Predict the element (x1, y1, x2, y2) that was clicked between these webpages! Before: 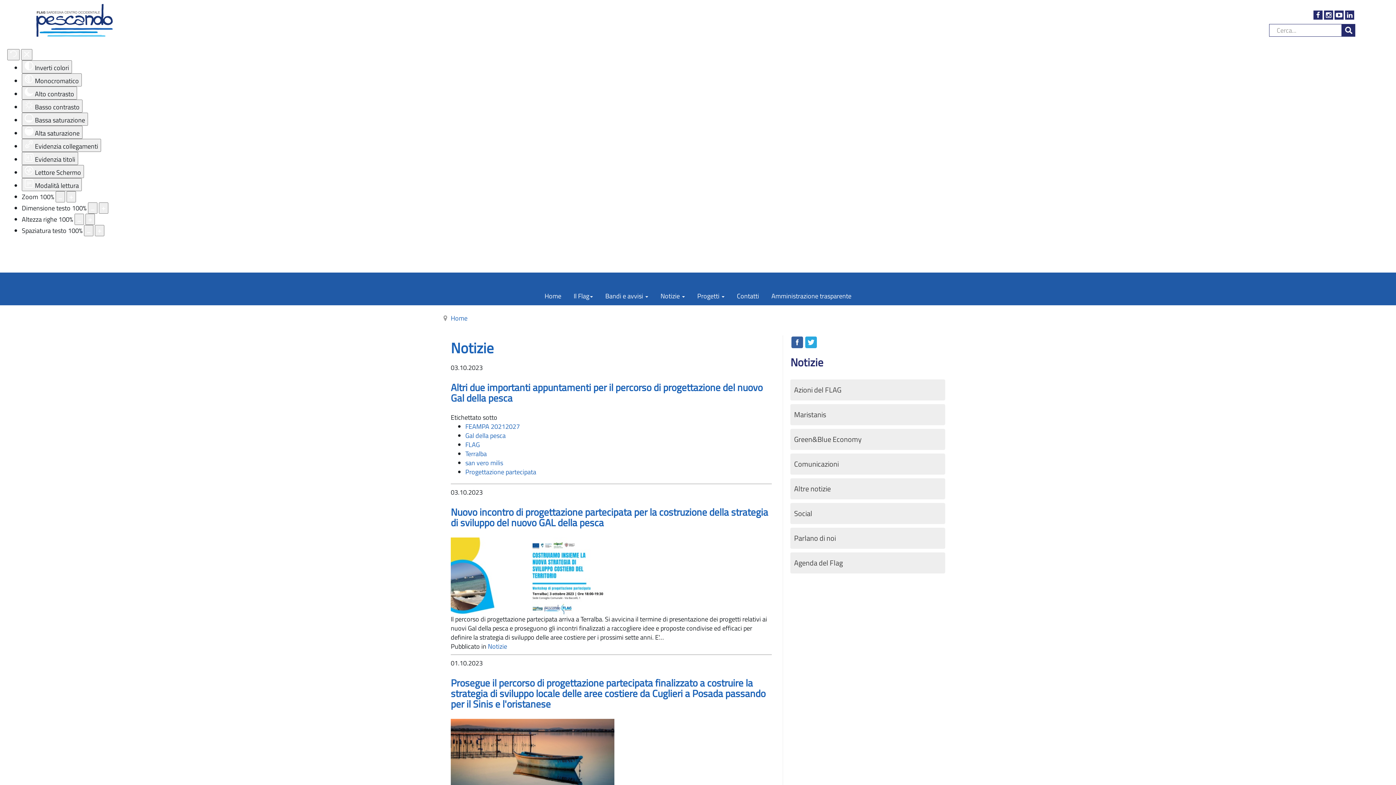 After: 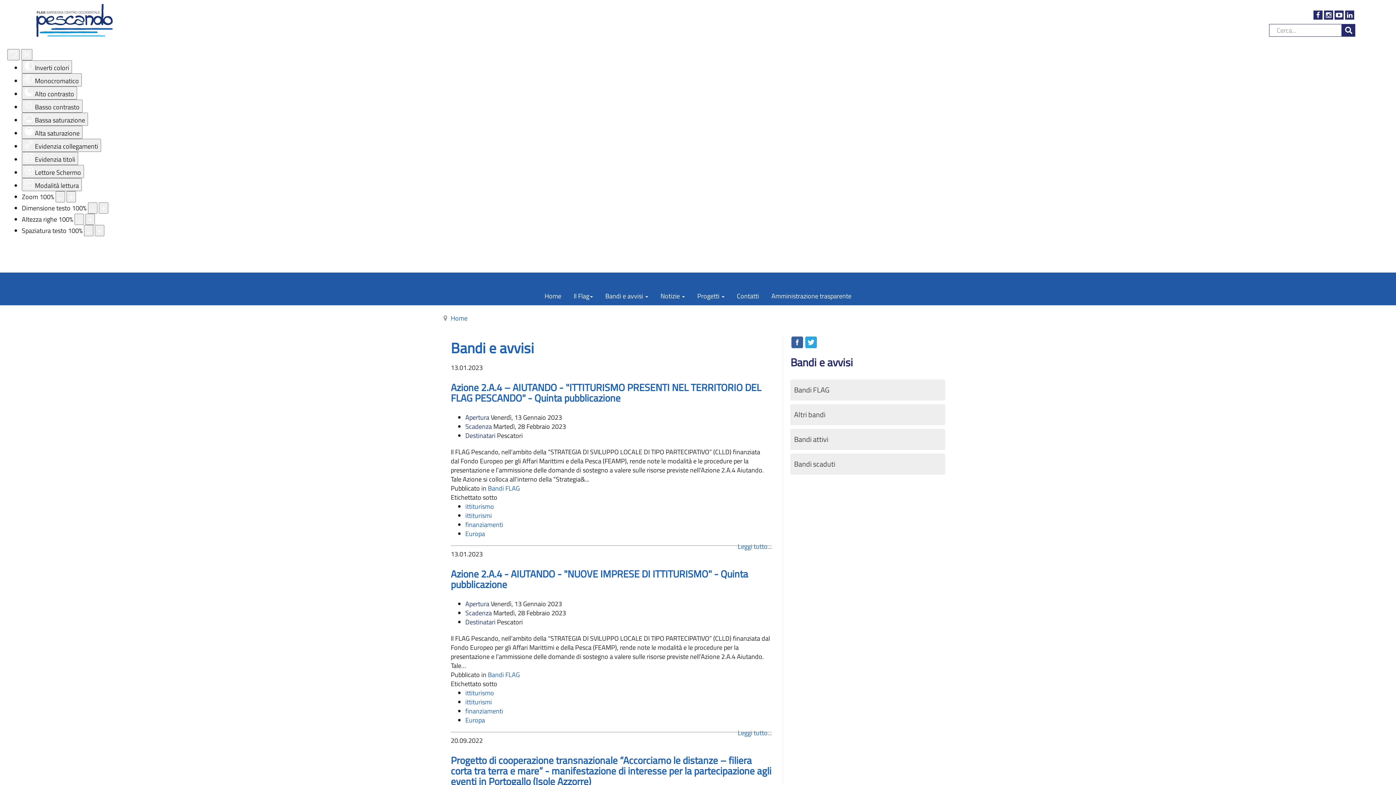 Action: label: Bandi e avvisi  bbox: (600, 287, 653, 305)